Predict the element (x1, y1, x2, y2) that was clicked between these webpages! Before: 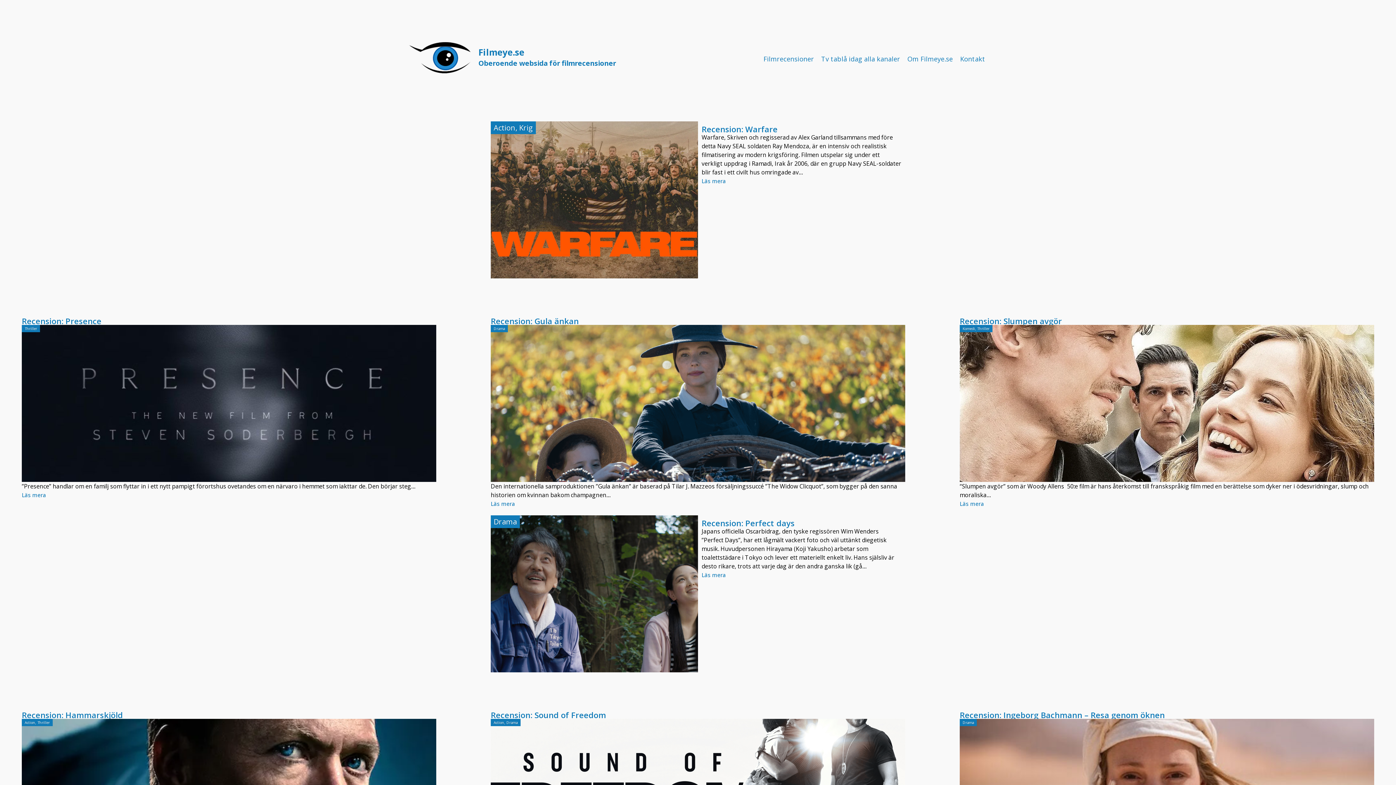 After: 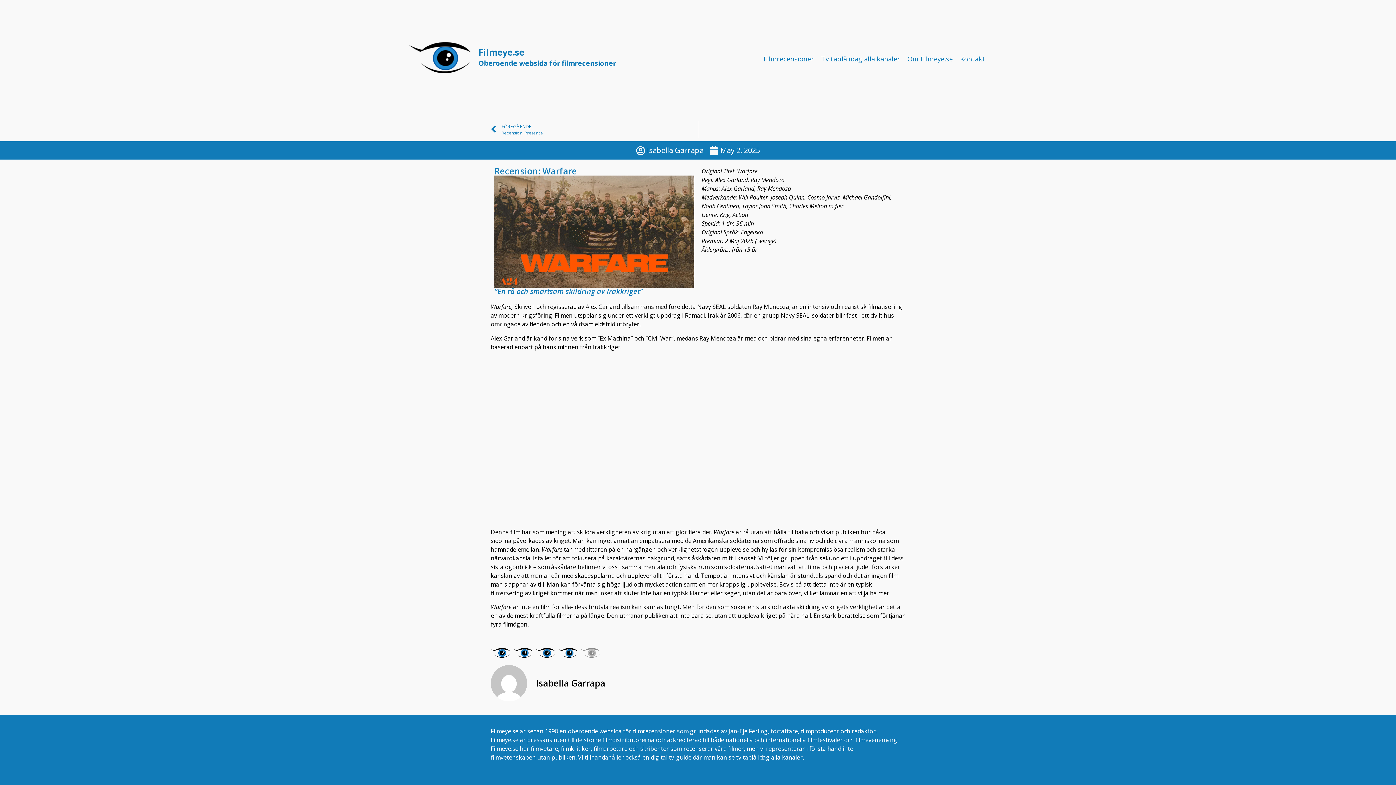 Action: bbox: (701, 178, 726, 184) label: Läs mera